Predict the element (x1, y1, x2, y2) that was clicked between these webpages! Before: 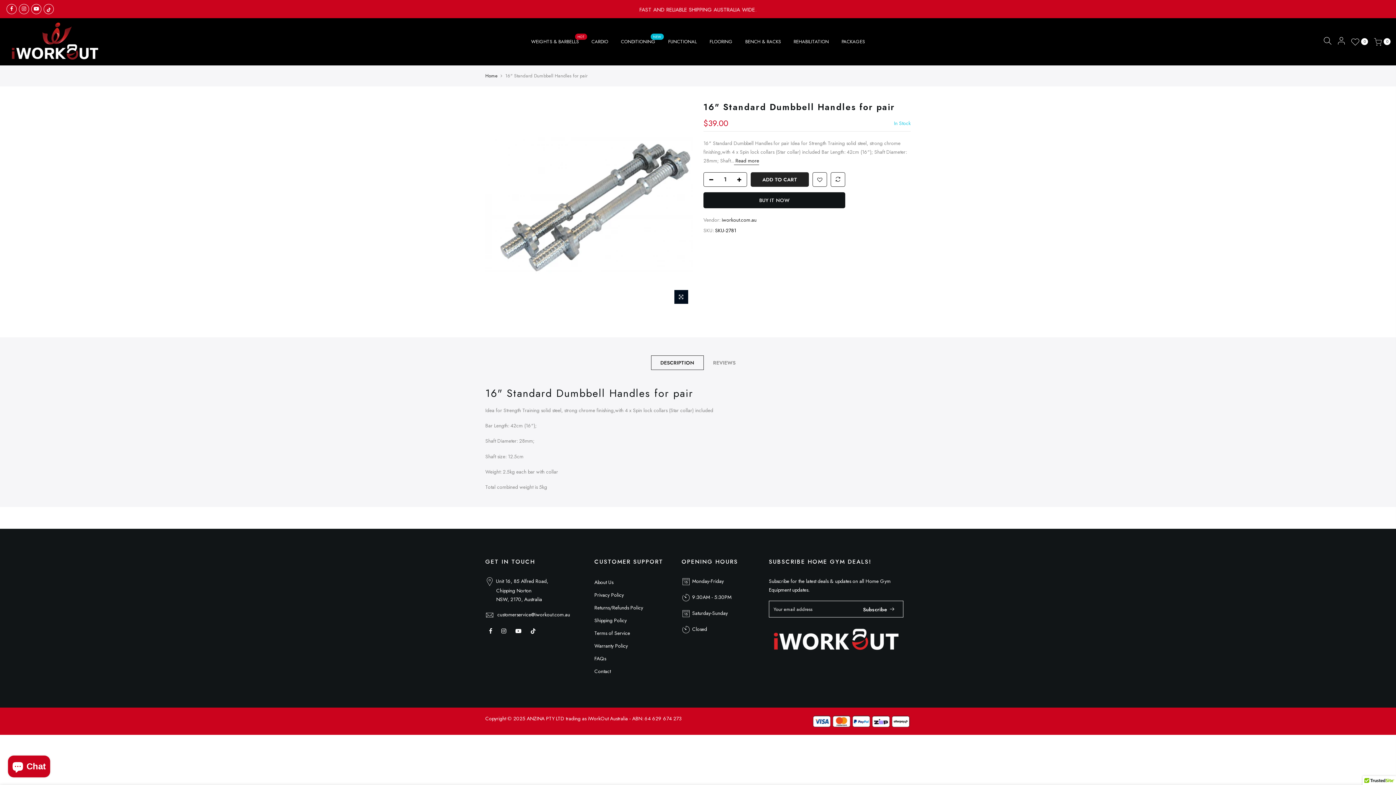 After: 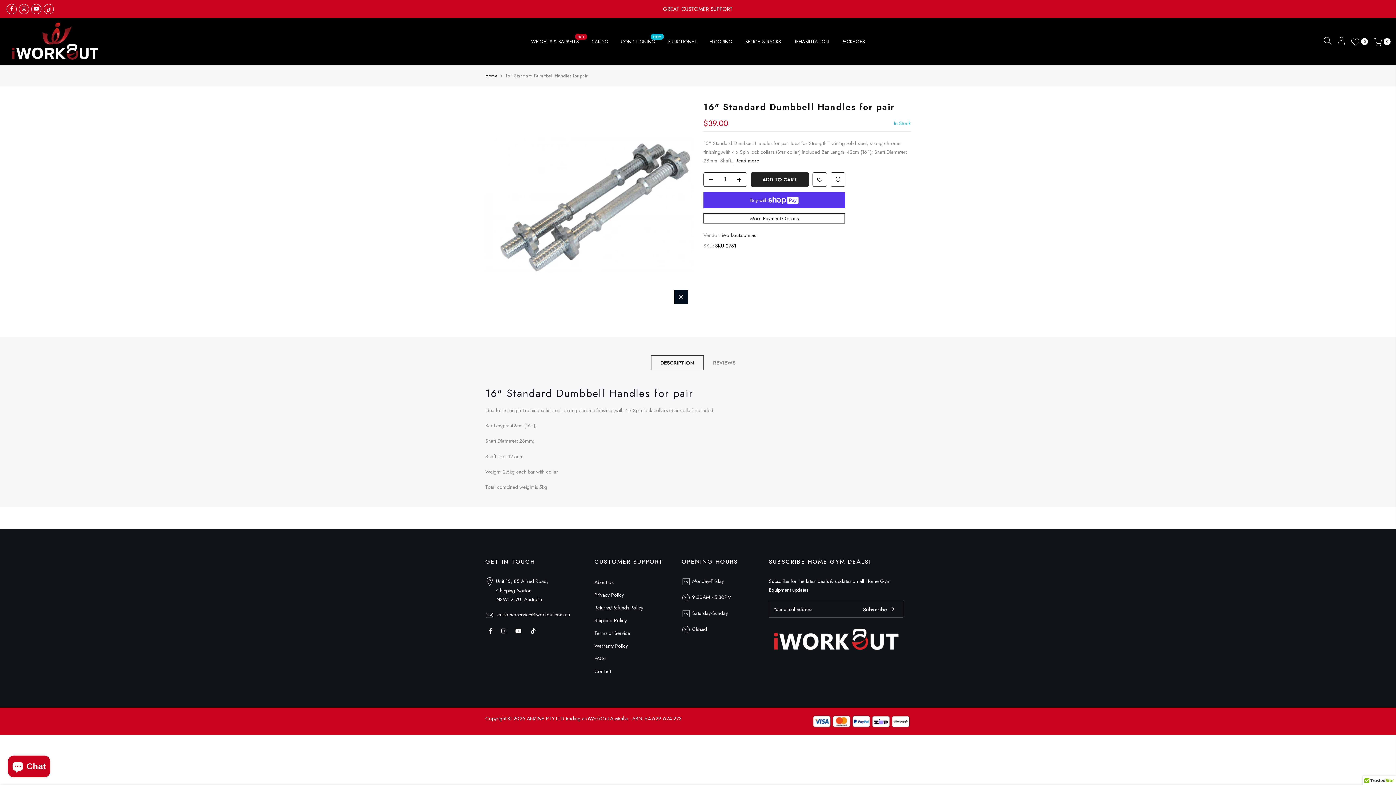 Action: label: Unit 16, 85 Alfred Road,
Chipping Norton
NSW, 2170, Australia bbox: (485, 577, 548, 603)